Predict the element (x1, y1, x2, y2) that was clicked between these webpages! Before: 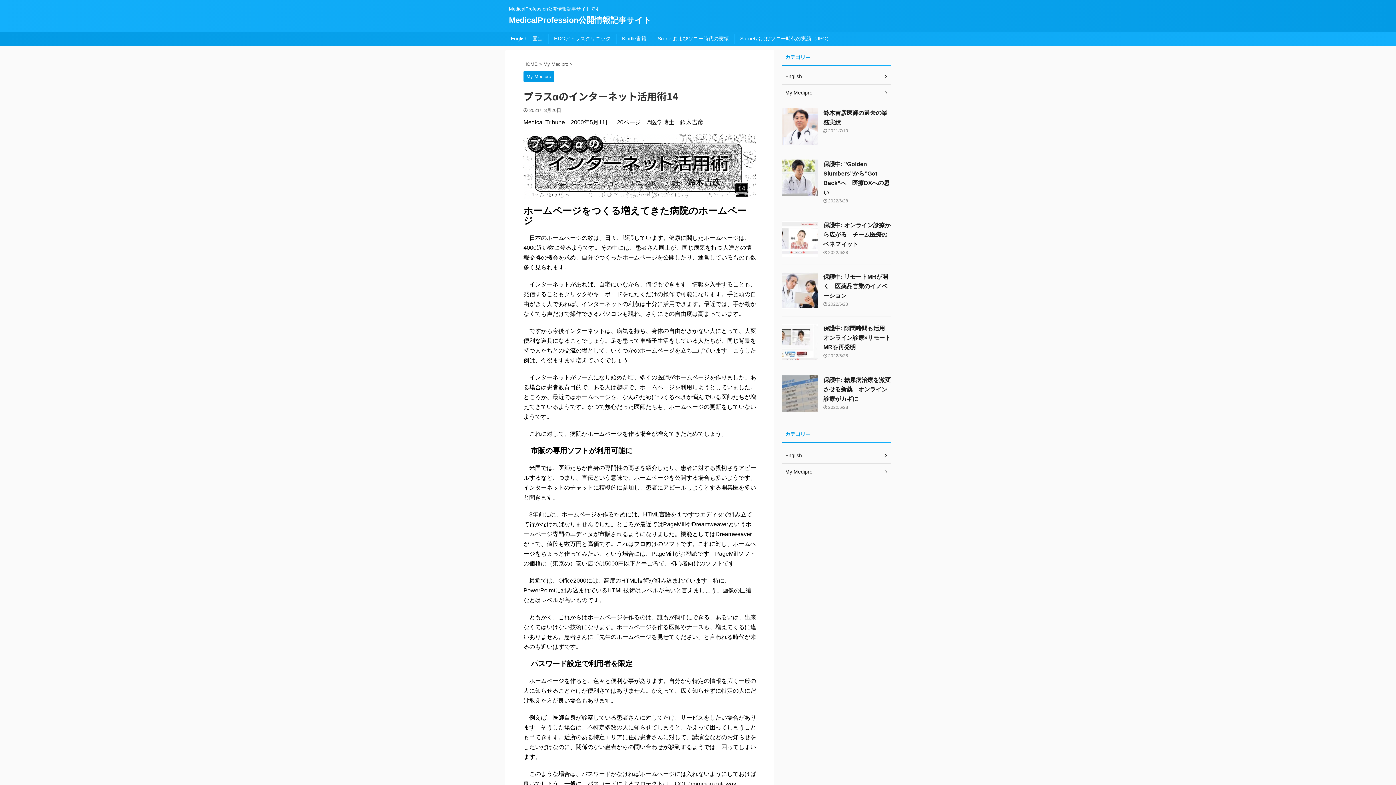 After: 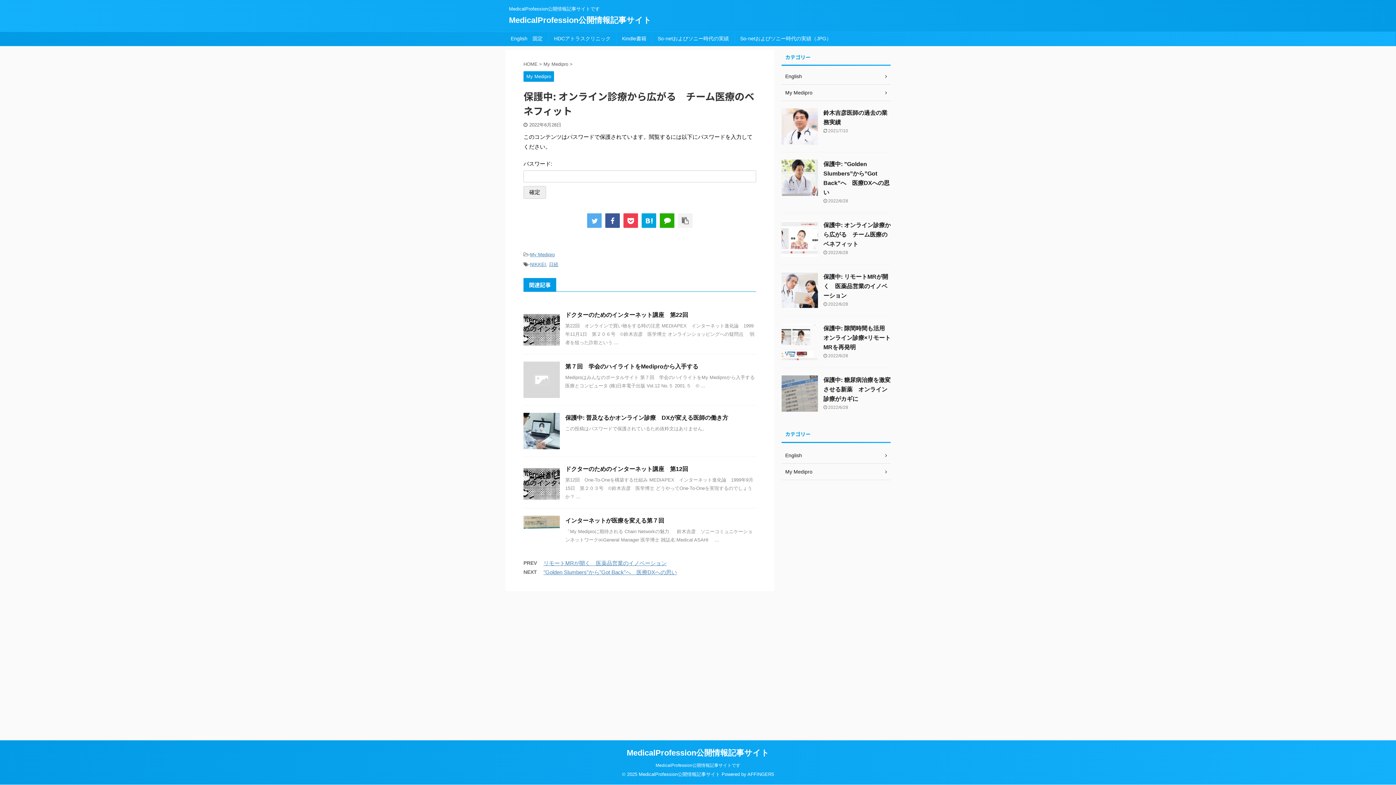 Action: bbox: (781, 250, 818, 256)